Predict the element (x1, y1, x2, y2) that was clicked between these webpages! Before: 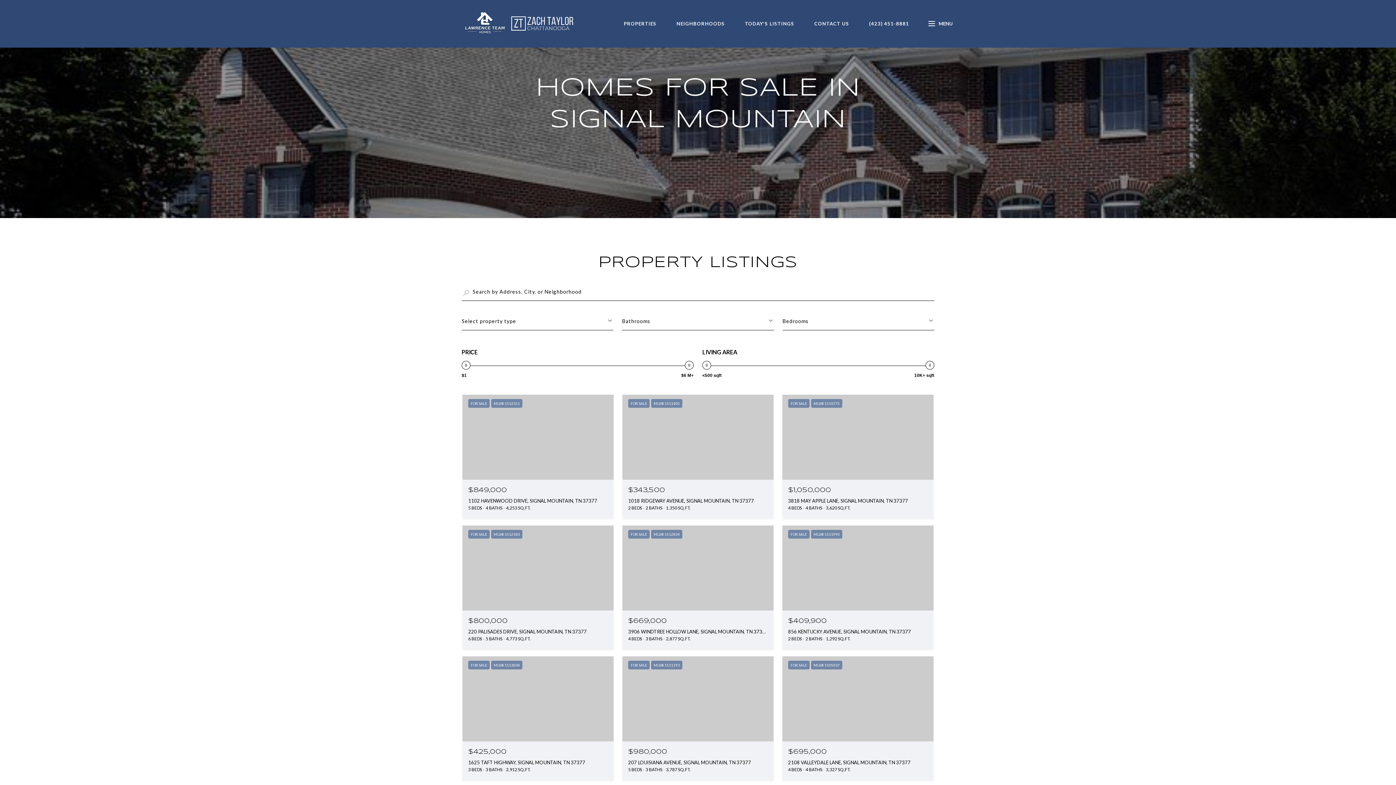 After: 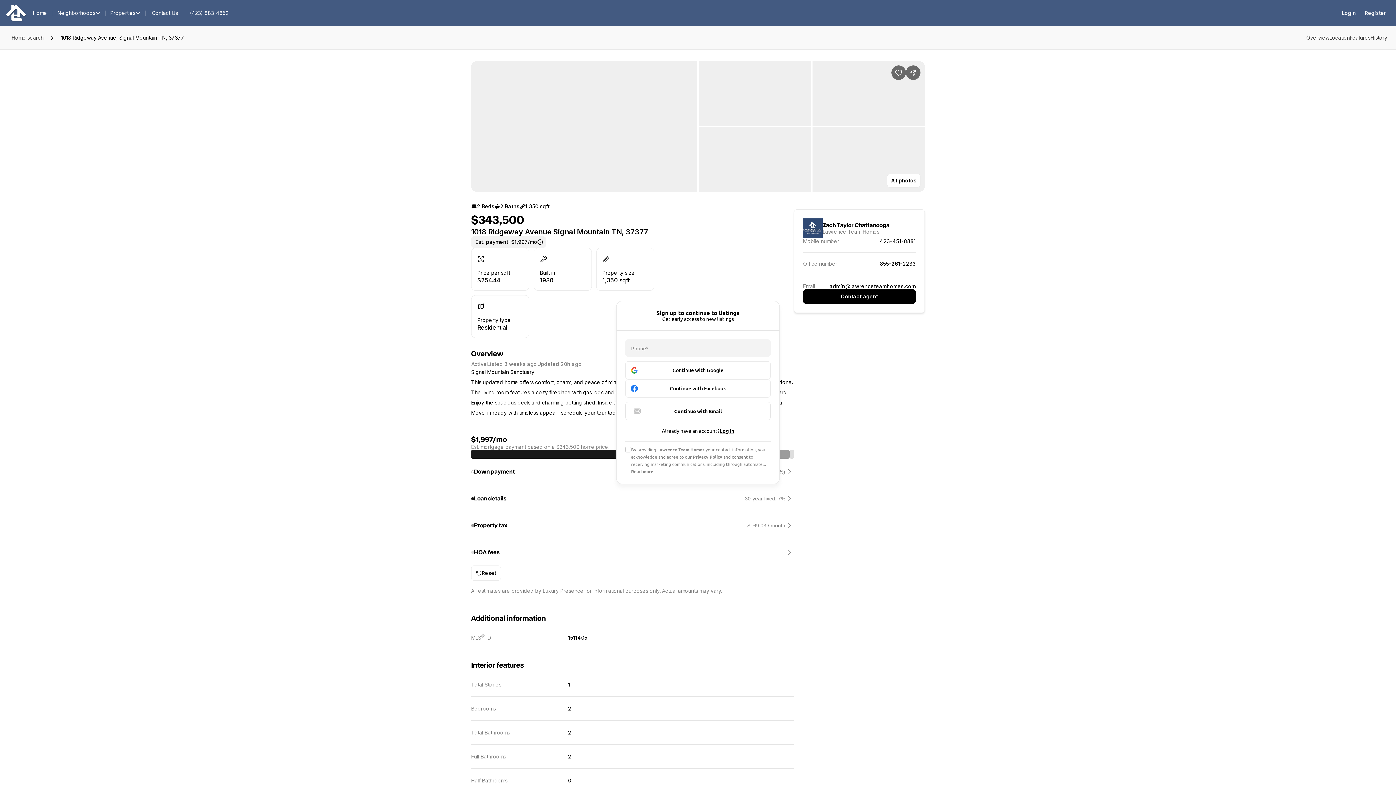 Action: bbox: (622, 394, 773, 518) label: FOR SALE
MLS® 1511405
$343,500
1018 RIDGEWAY AVENUE, SIGNAL MOUNTAIN, TN 37377
2 BEDS
2 BATHS
1,350 SQ.FT.